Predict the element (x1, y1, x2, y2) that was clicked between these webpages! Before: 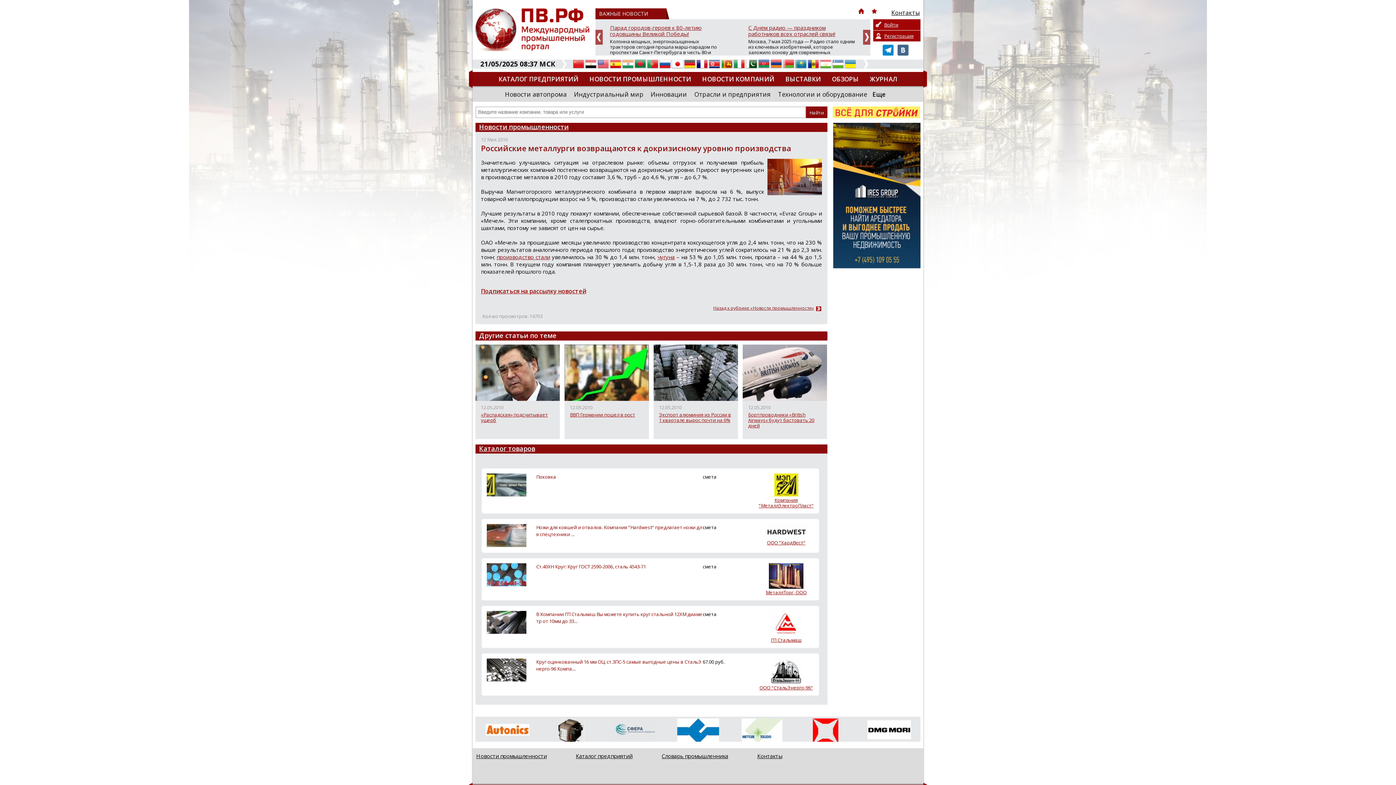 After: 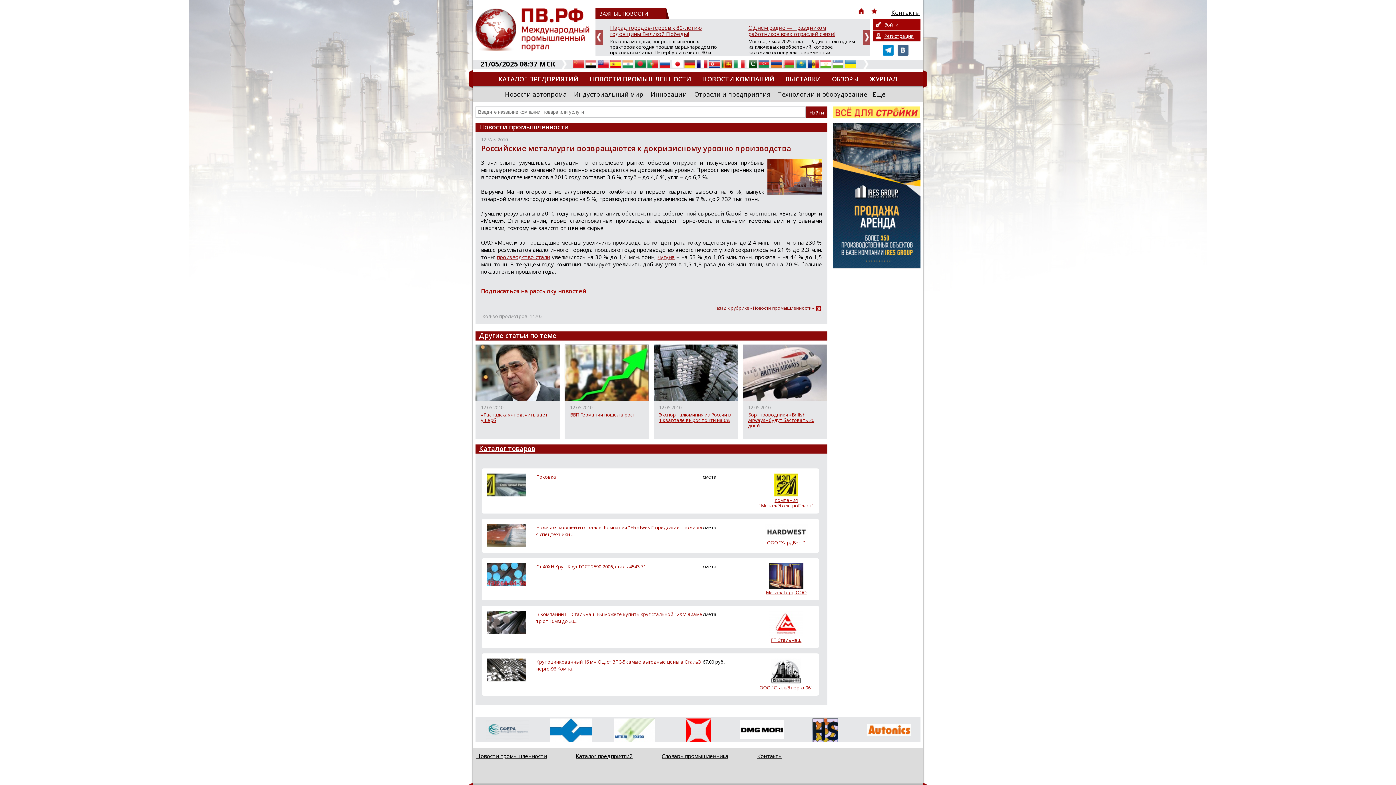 Action: bbox: (833, 263, 920, 269)